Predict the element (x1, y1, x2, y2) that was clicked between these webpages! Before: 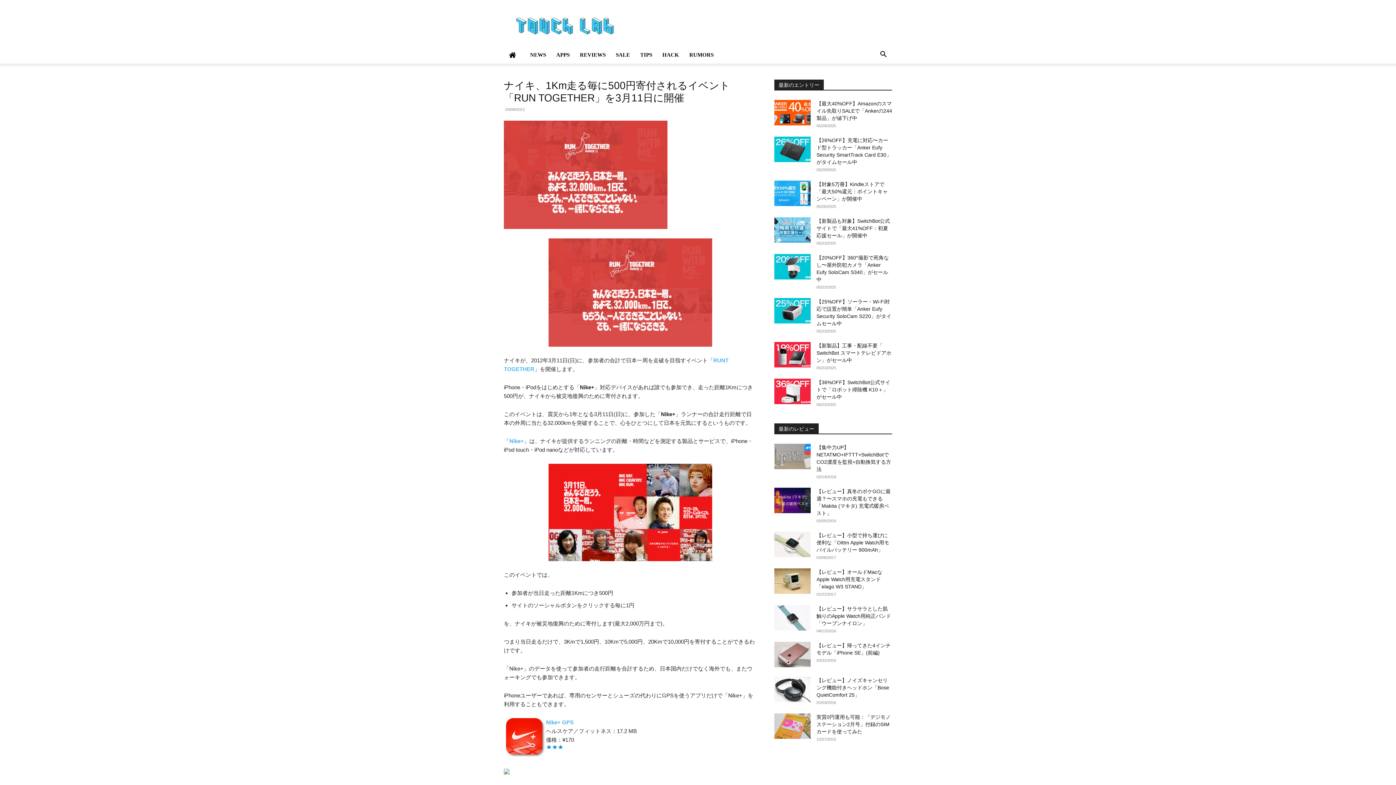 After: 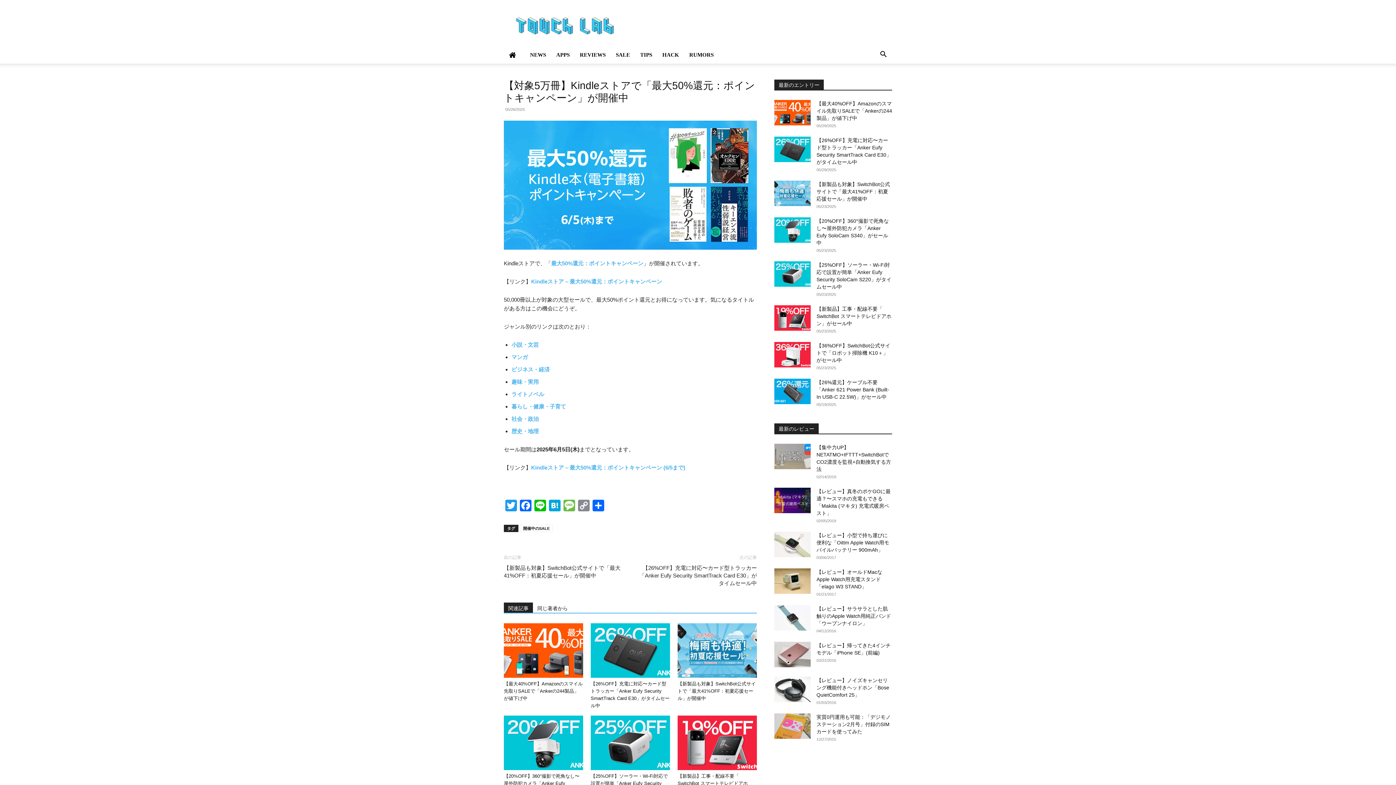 Action: bbox: (816, 181, 888, 201) label: 【対象5万冊】Kindleストアで「最大50%還元：ポイントキャンペーン」が開催中